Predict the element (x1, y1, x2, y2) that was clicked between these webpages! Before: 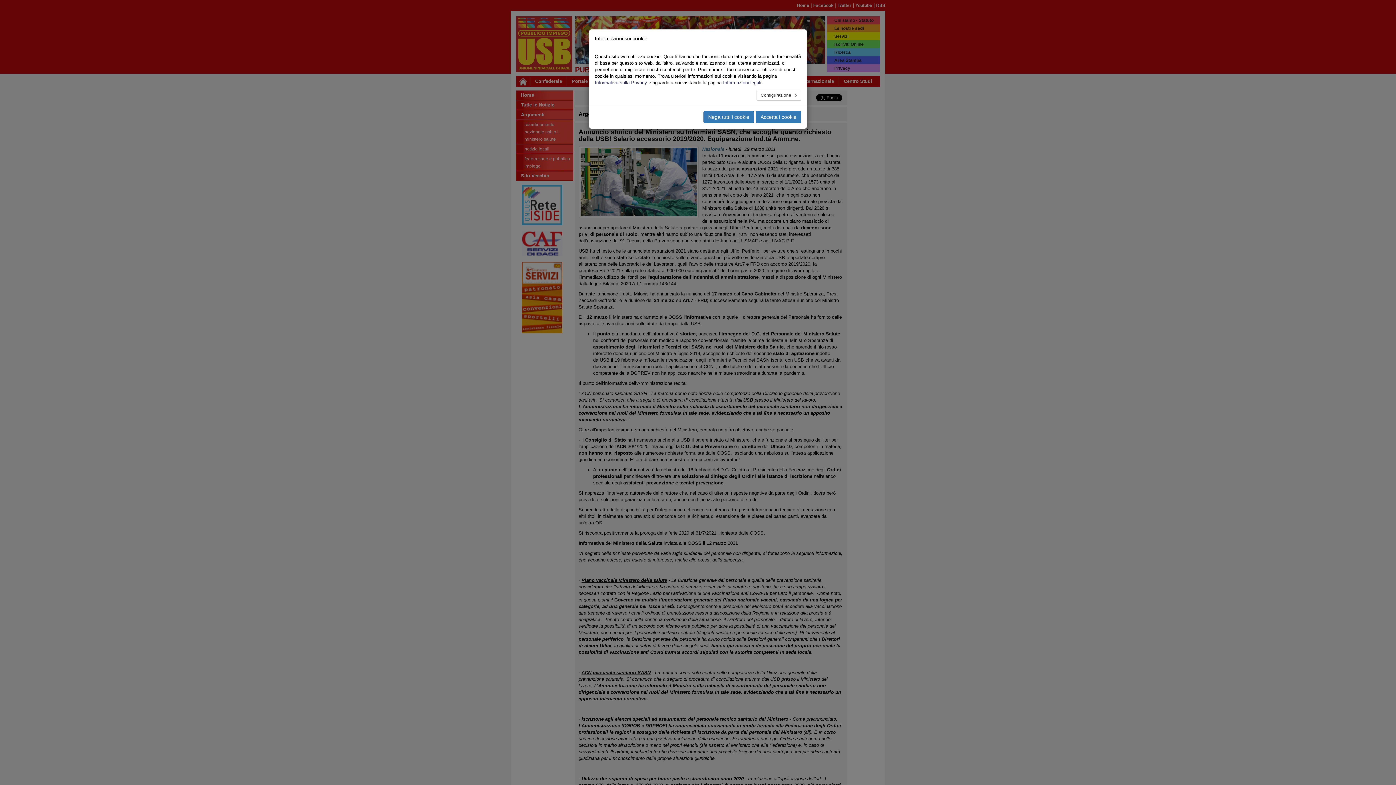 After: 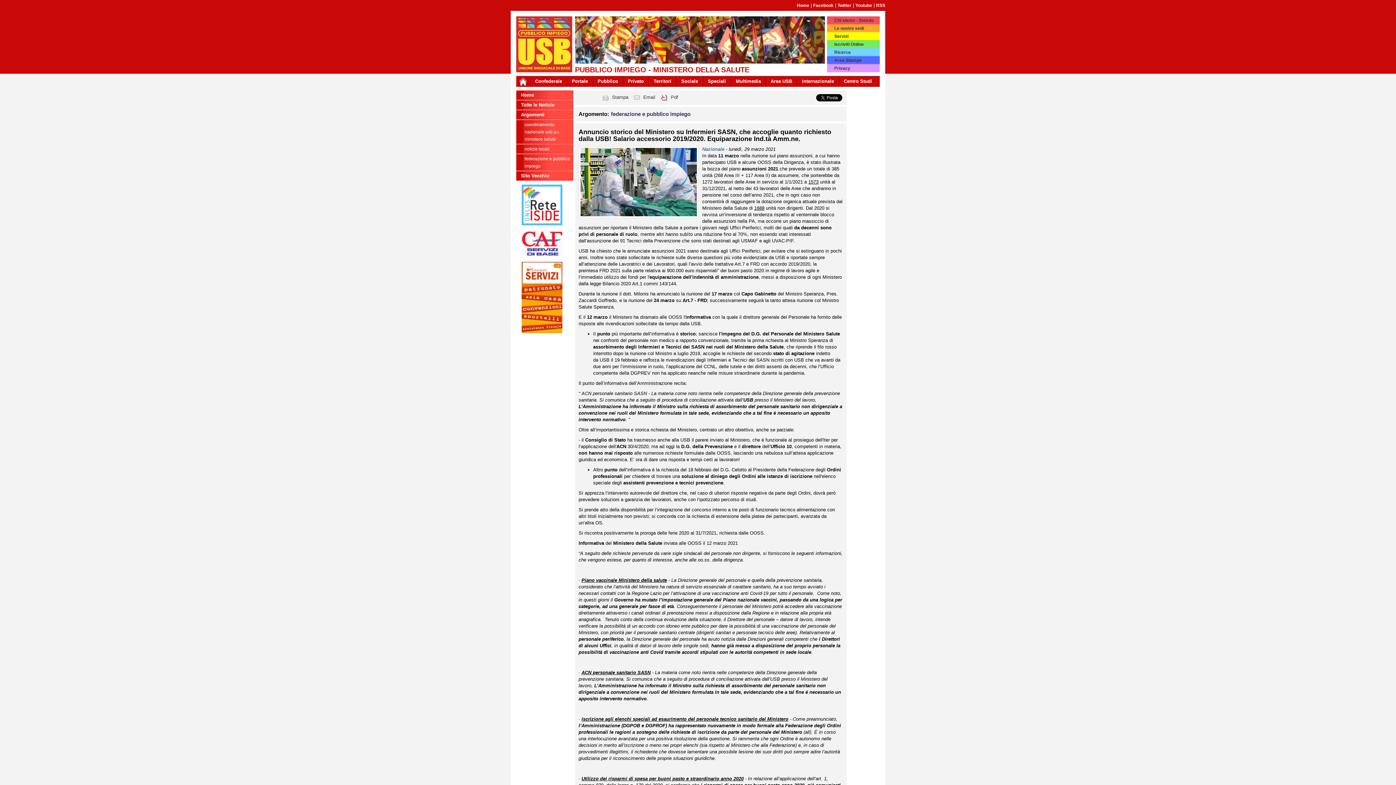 Action: bbox: (703, 110, 754, 123) label: Nega tutti i cookie